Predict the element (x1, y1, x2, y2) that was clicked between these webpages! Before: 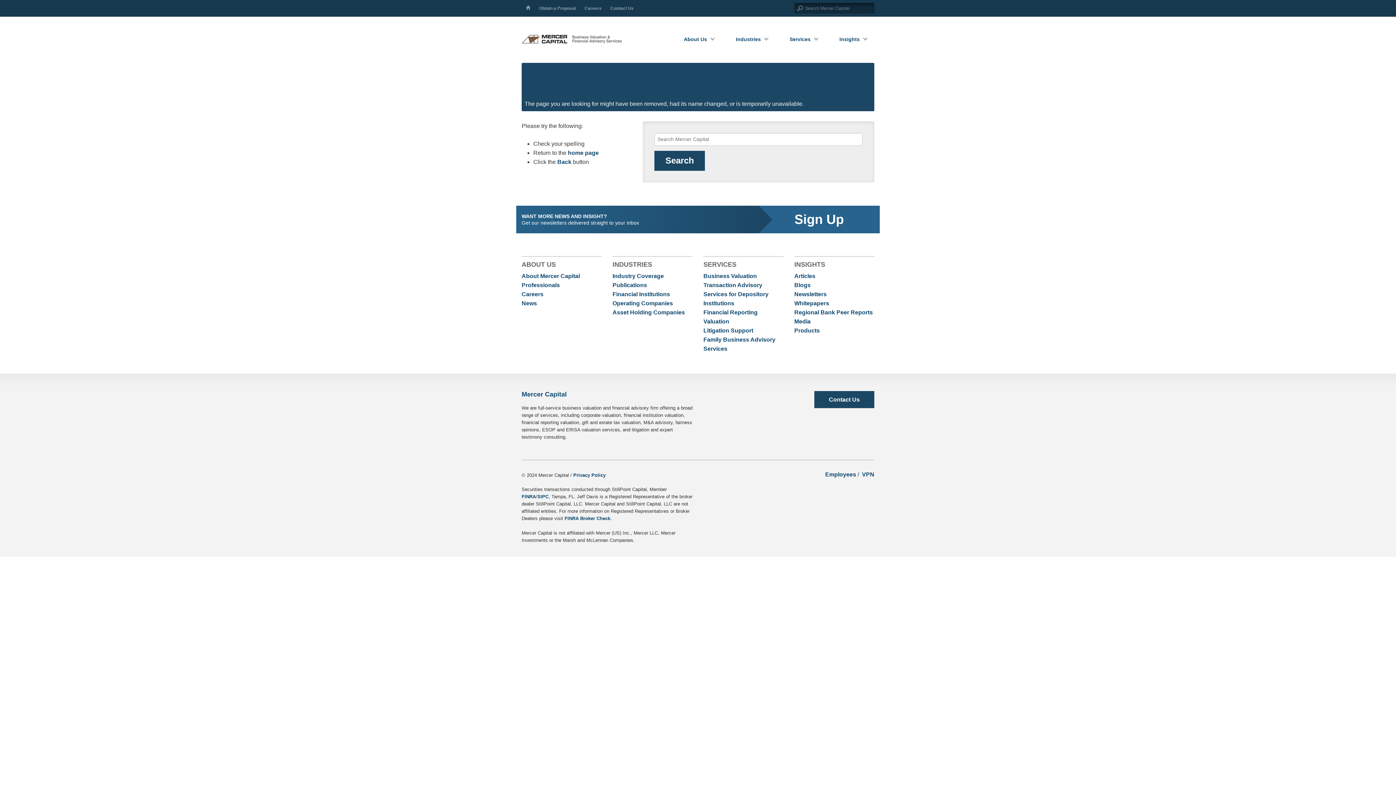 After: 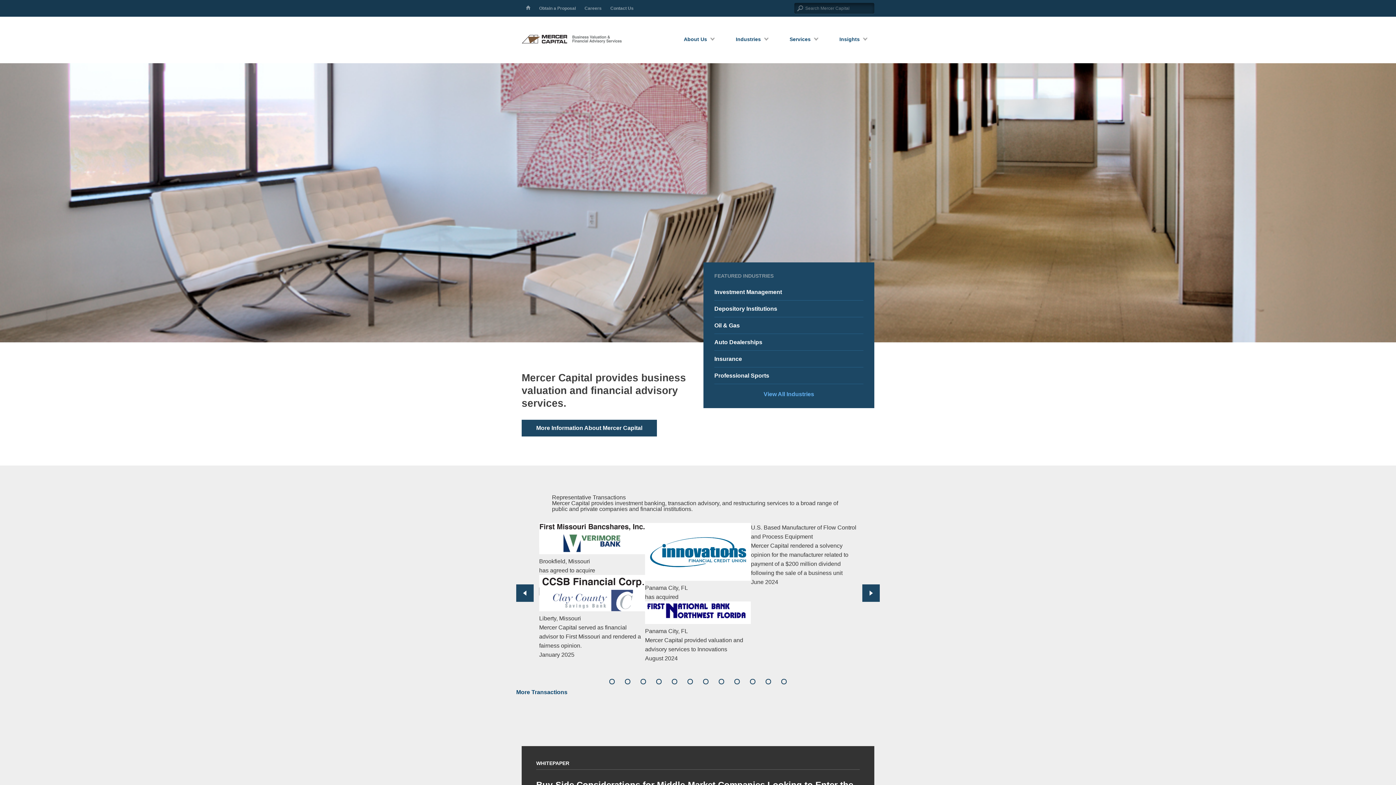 Action: bbox: (568, 149, 598, 155) label: home page